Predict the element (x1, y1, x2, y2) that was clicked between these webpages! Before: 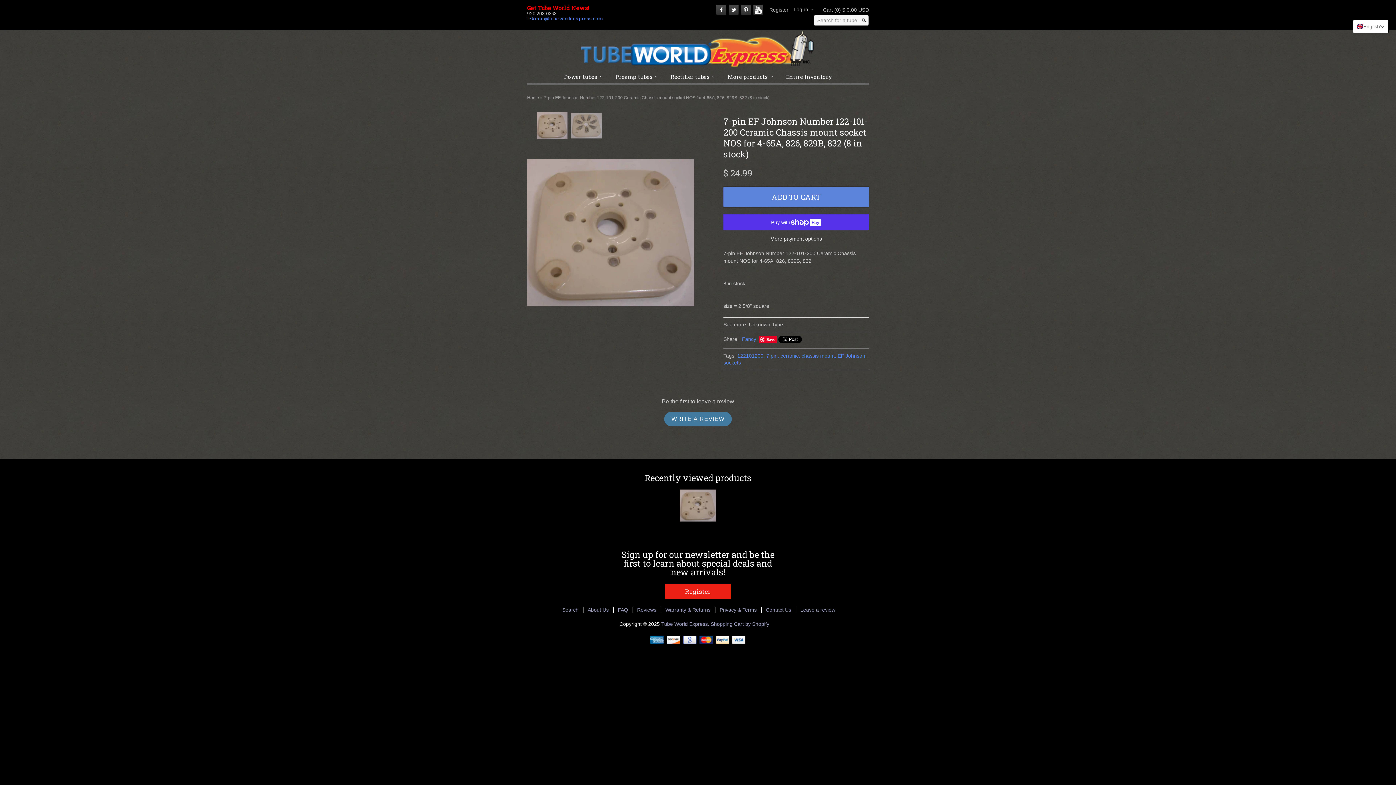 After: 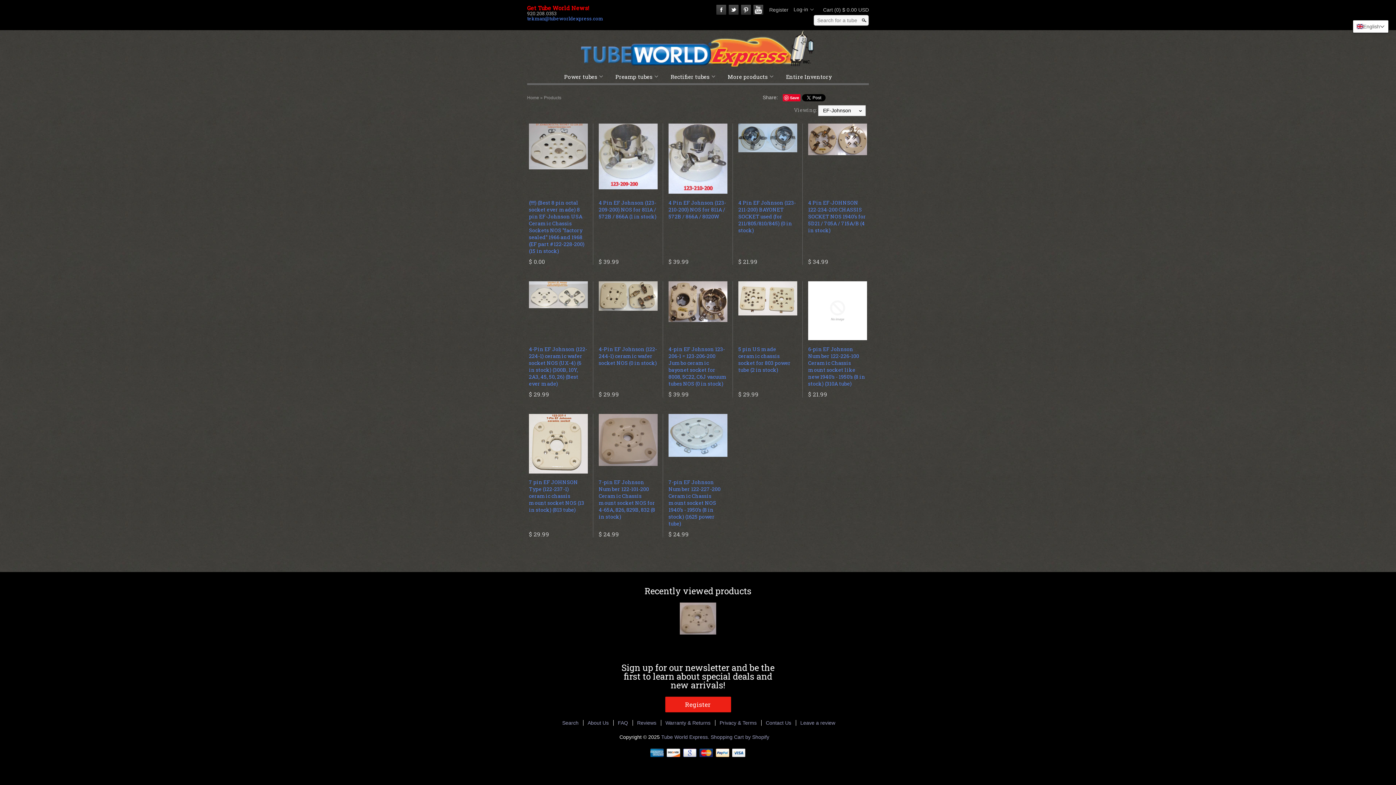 Action: label: EF Johnson, bbox: (837, 353, 866, 359)